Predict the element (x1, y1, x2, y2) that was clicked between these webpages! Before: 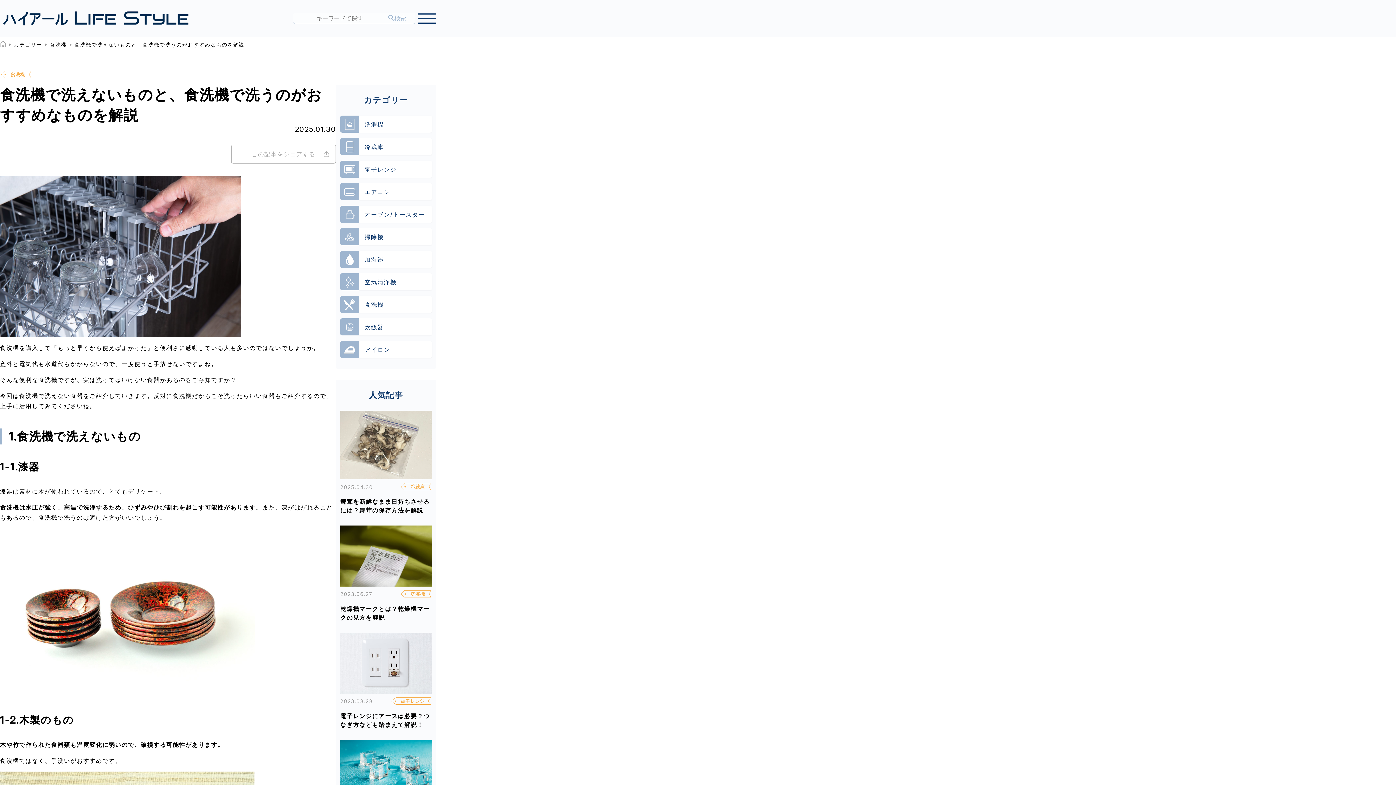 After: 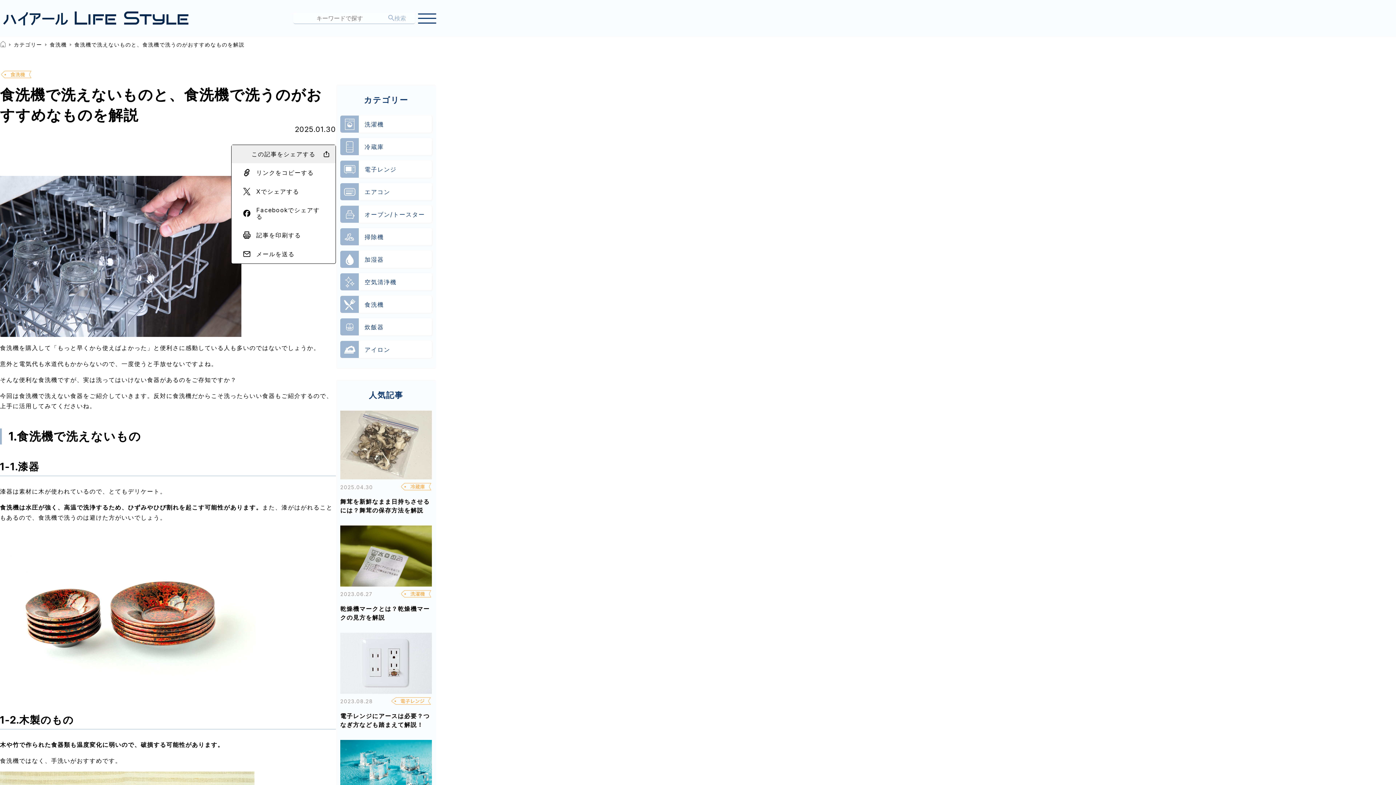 Action: label: この記事をシェアする bbox: (231, 145, 335, 163)